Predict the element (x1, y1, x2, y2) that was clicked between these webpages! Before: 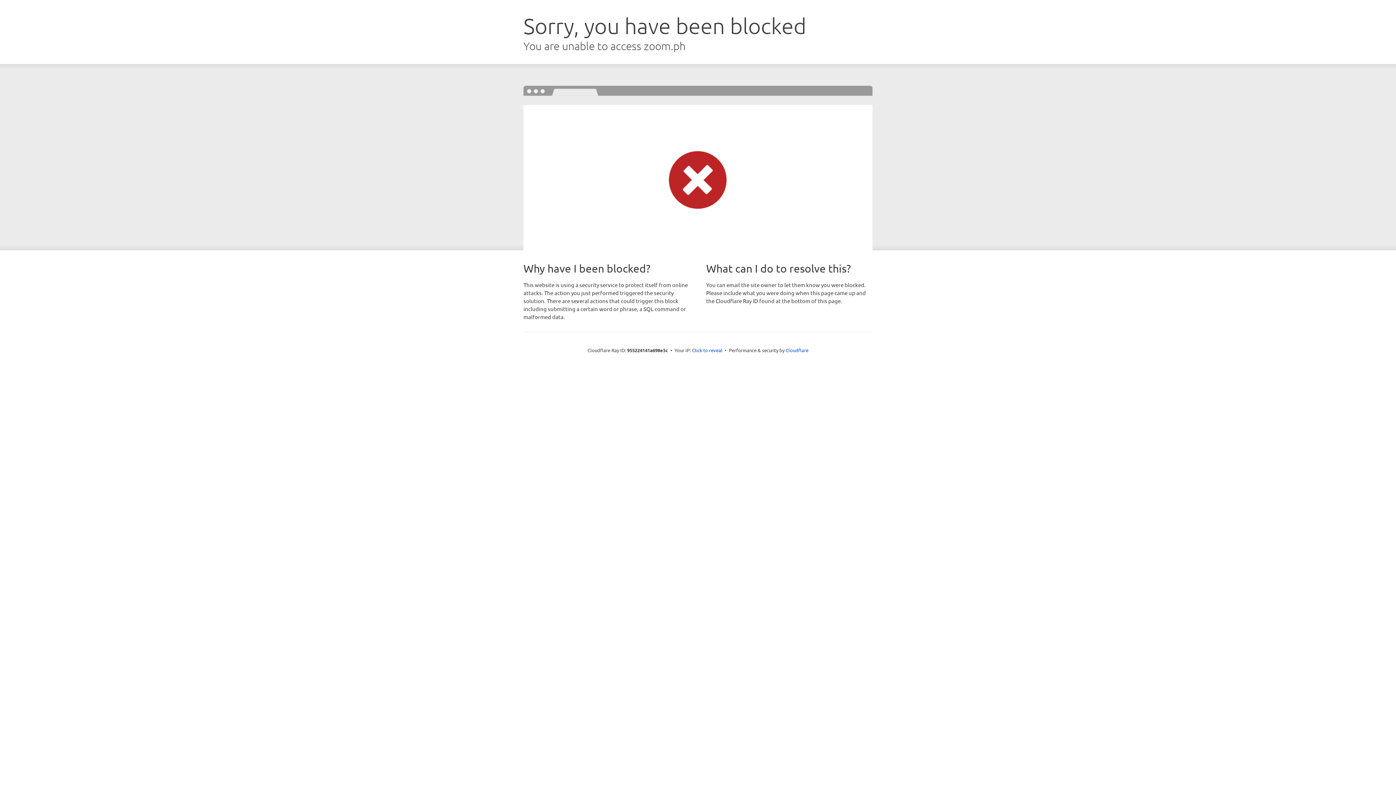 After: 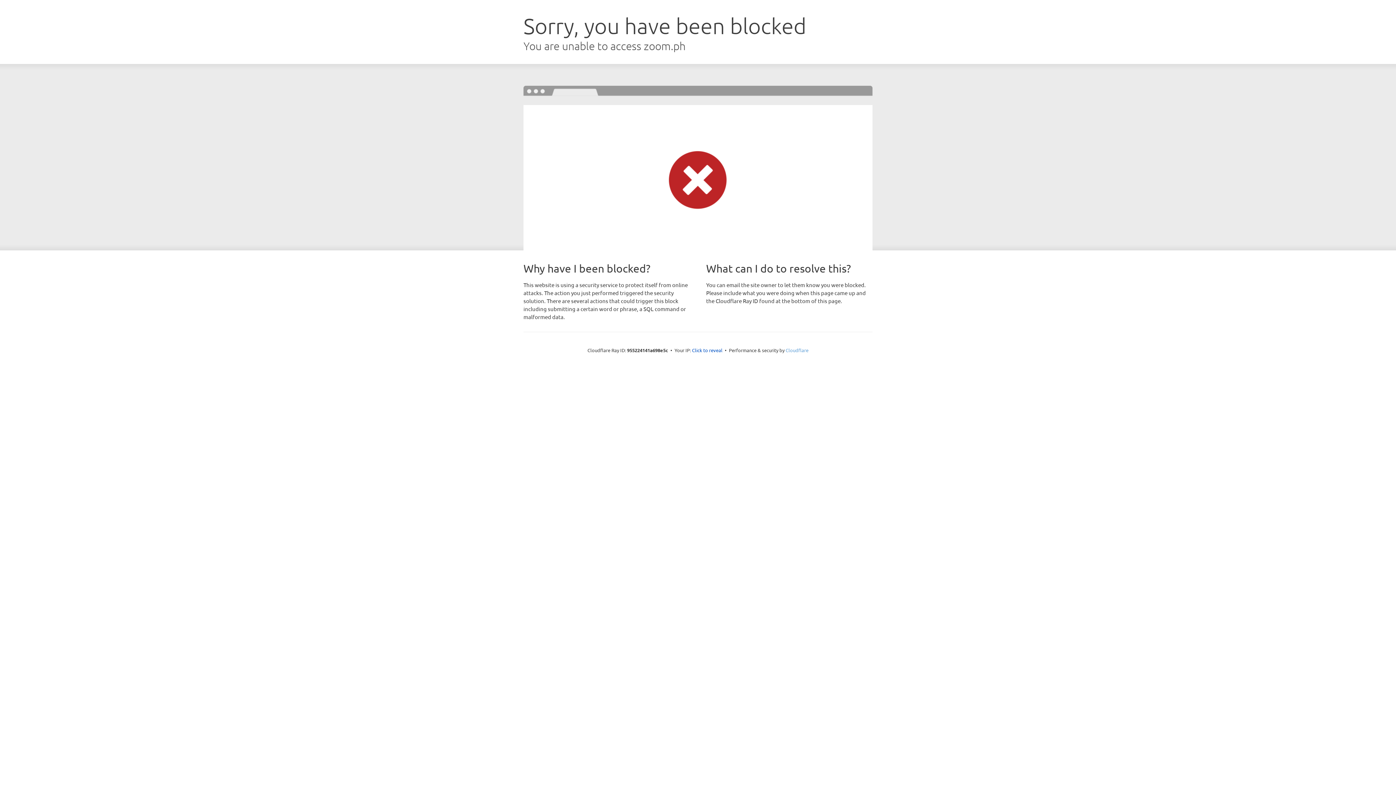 Action: bbox: (785, 347, 808, 353) label: Cloudflare